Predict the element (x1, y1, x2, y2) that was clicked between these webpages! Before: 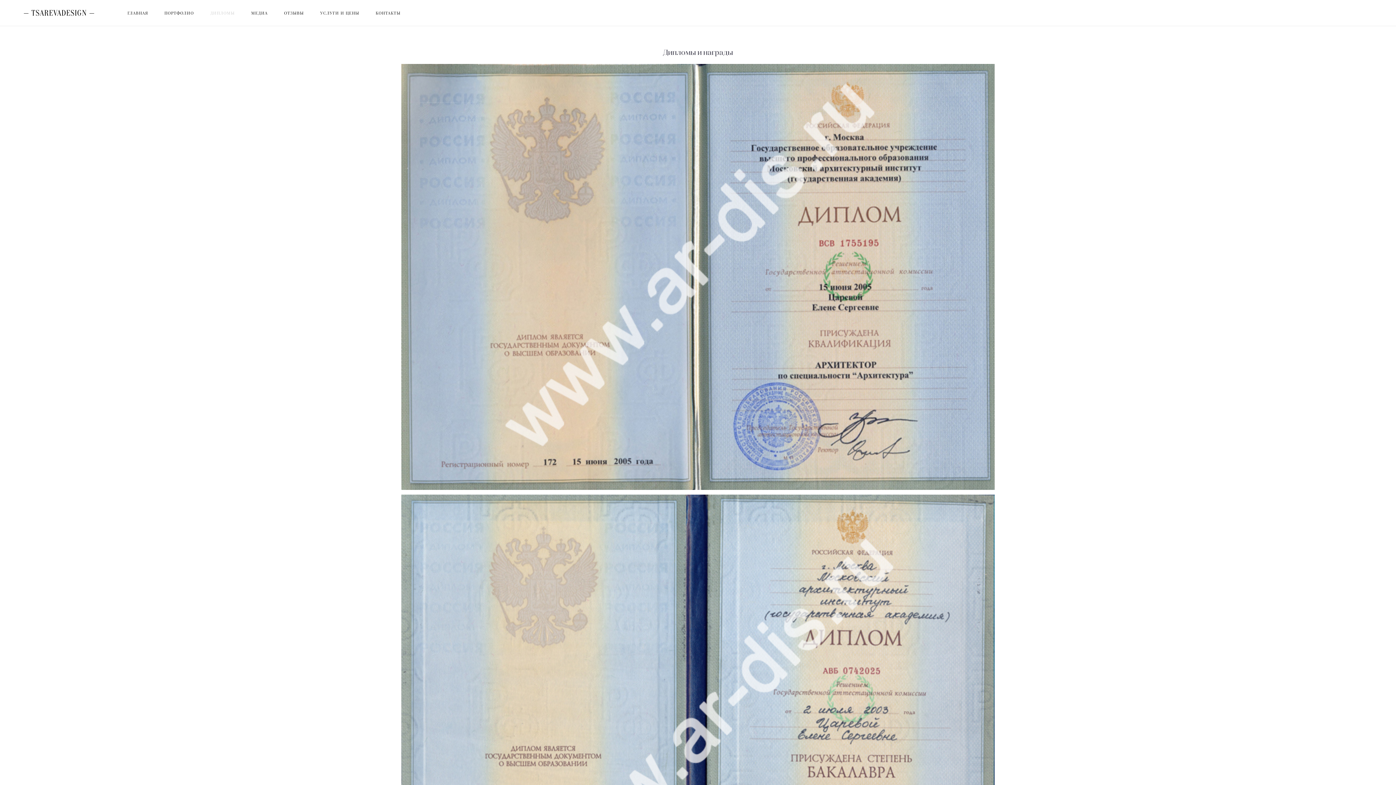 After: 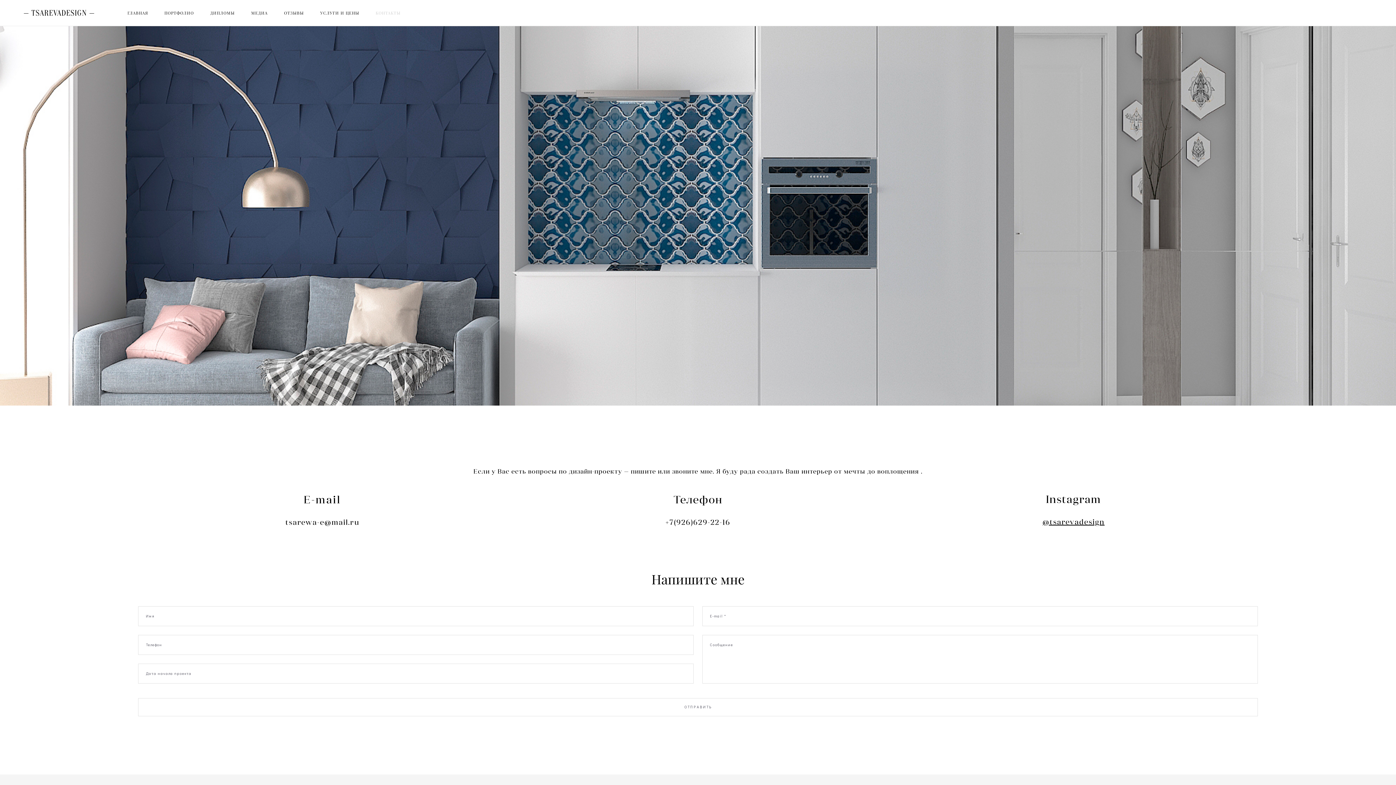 Action: label: КОНТАКТЫ bbox: (375, 10, 400, 16)